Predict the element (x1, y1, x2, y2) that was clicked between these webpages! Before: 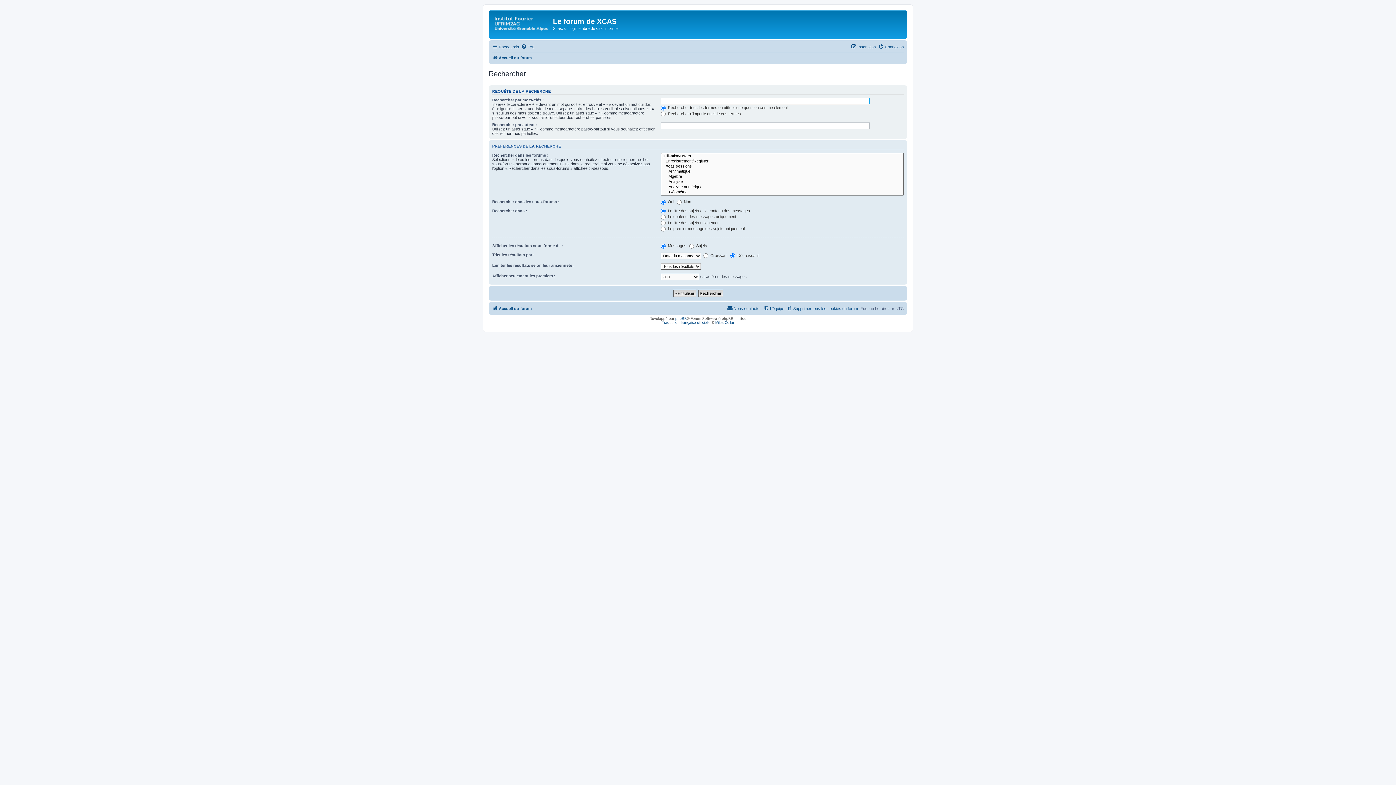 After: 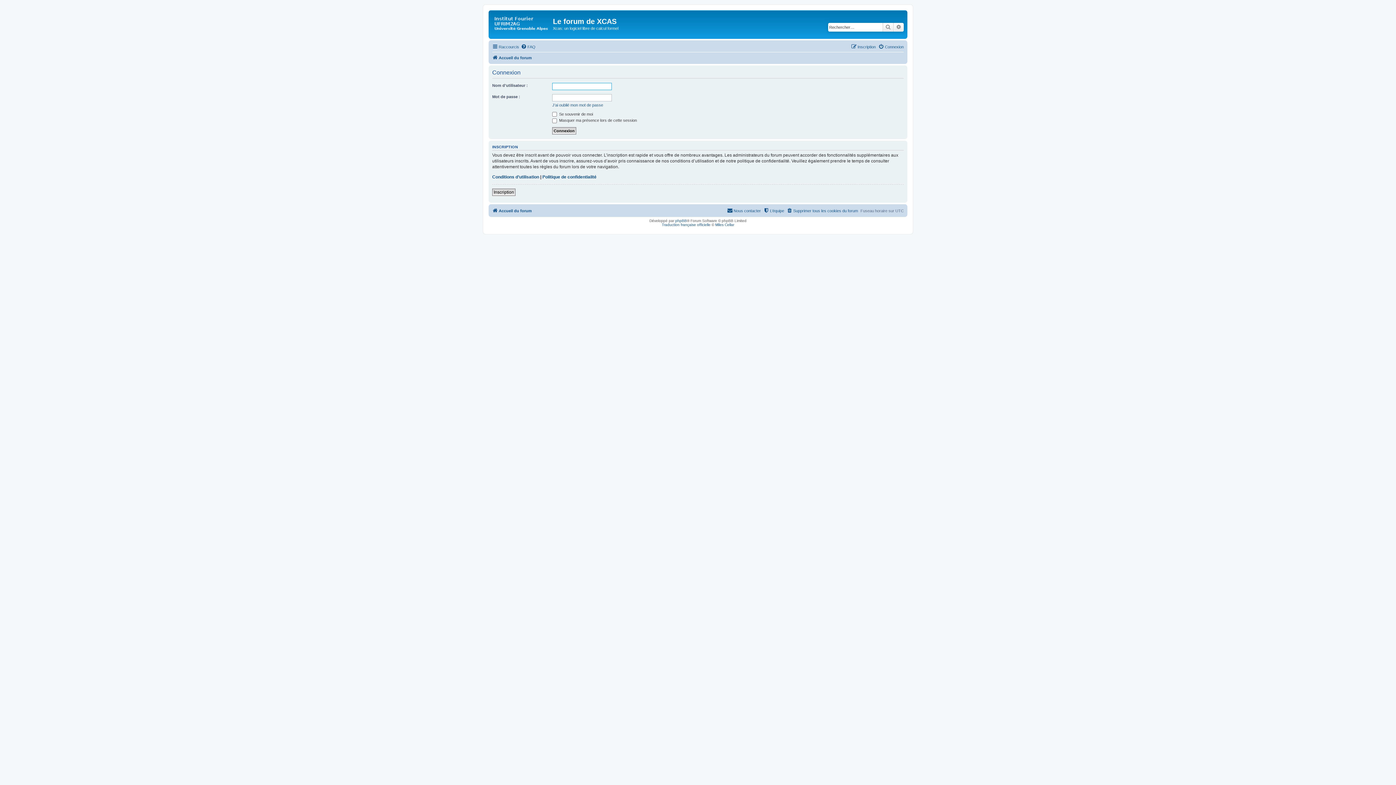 Action: bbox: (878, 42, 904, 51) label: Connexion